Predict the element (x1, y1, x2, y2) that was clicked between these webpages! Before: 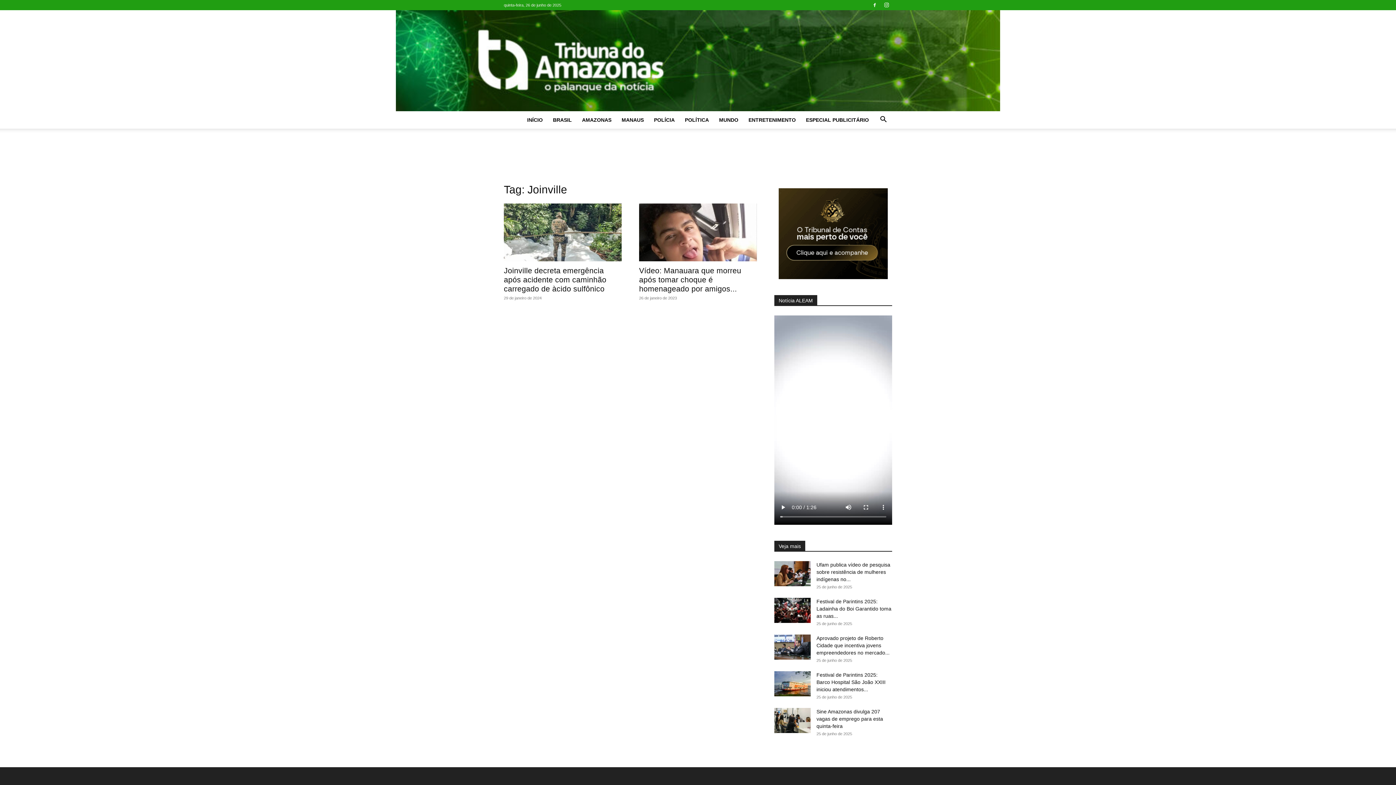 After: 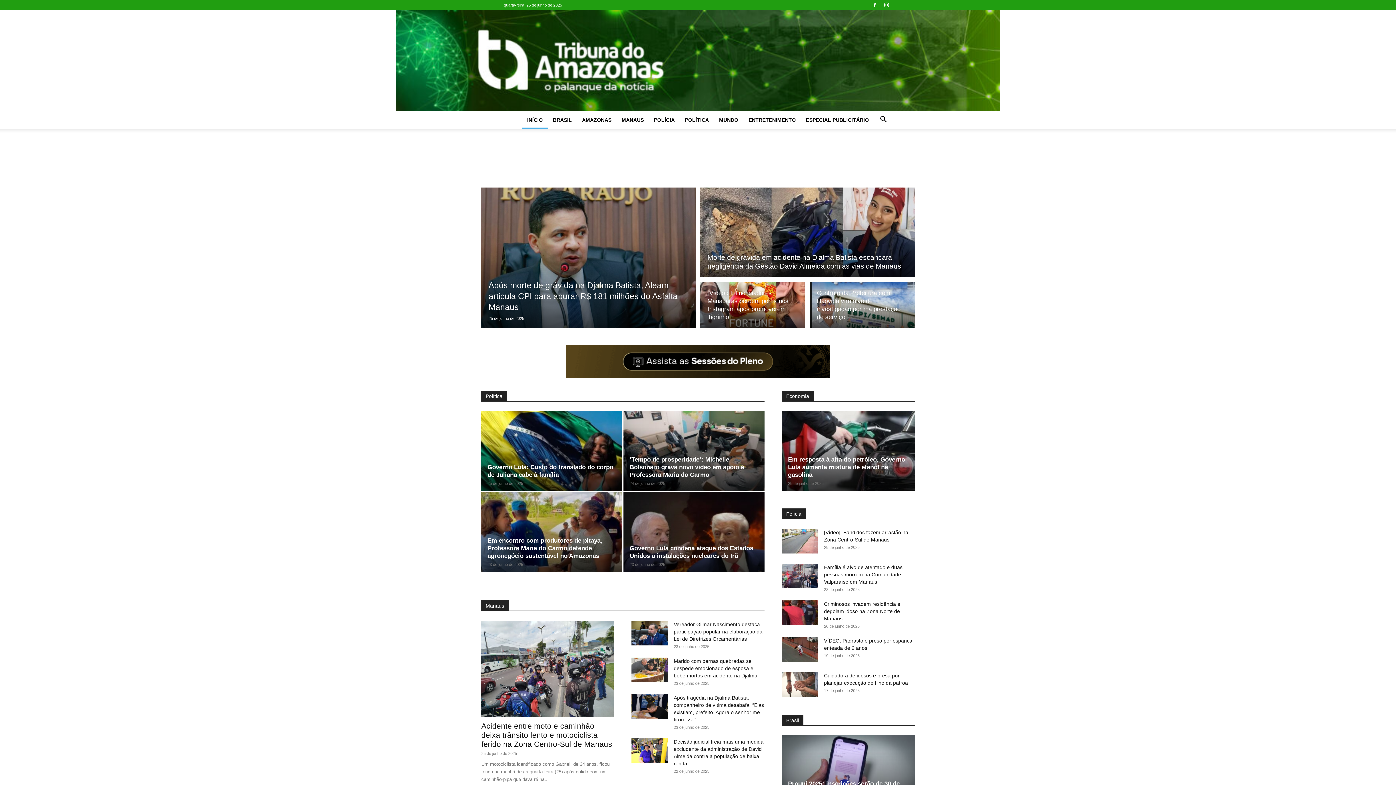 Action: bbox: (522, 111, 548, 128) label: INÍCIO